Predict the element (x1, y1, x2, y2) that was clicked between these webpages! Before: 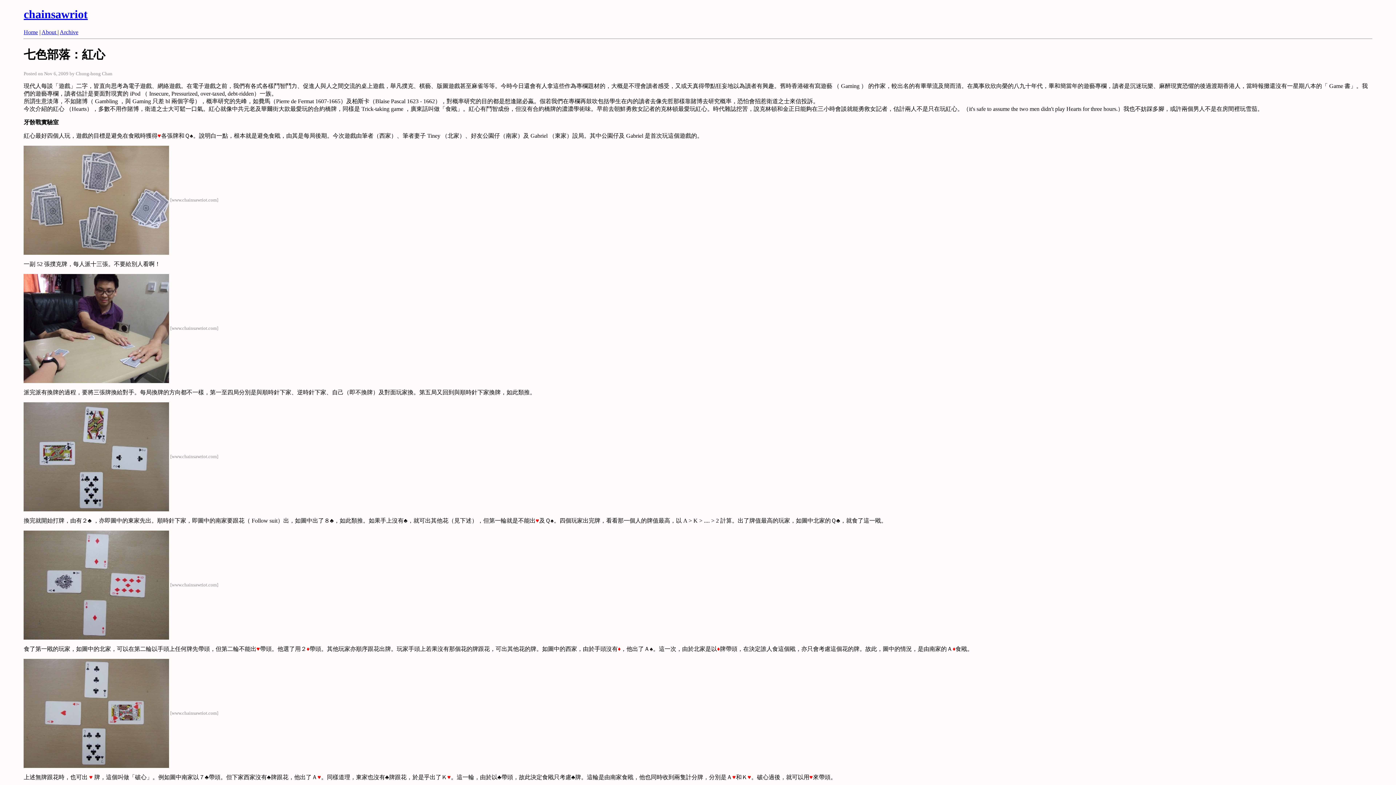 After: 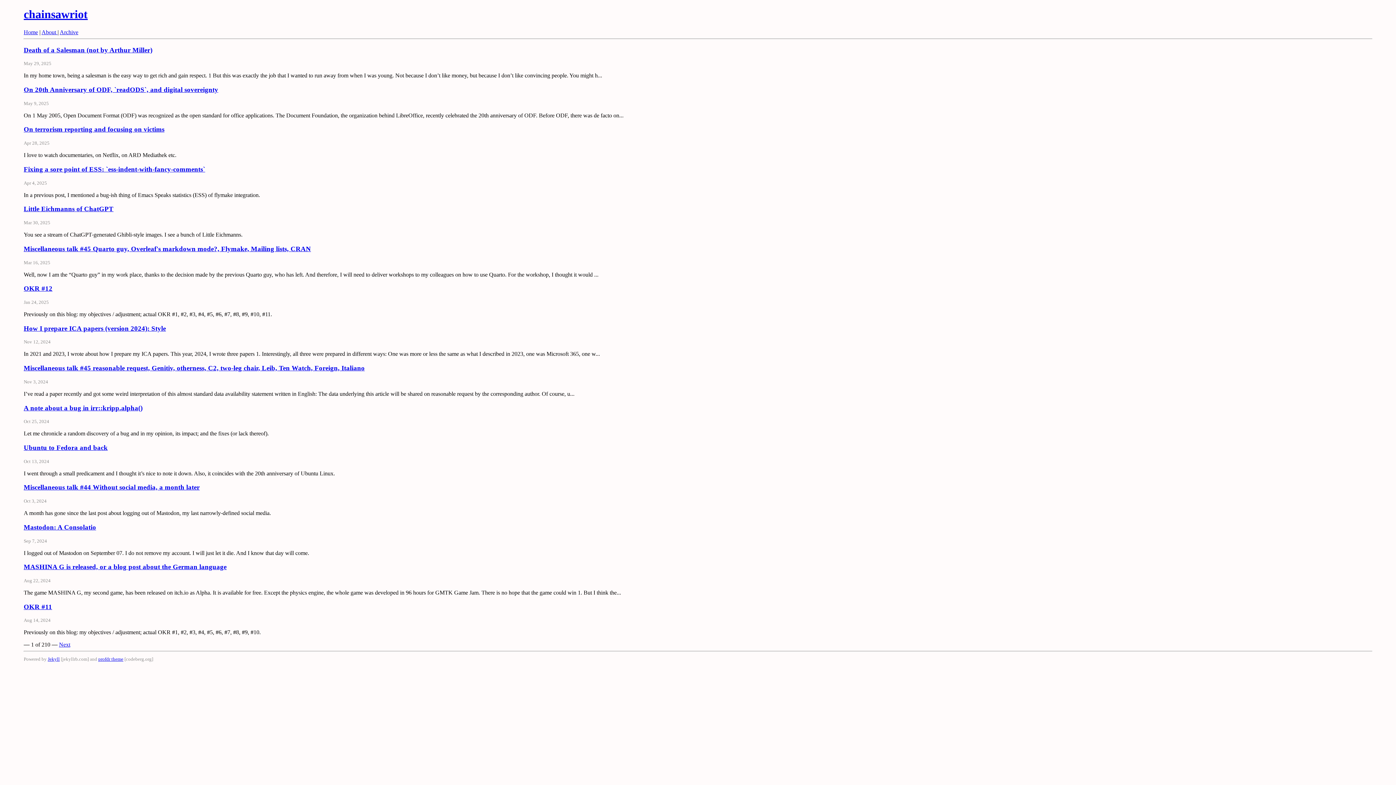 Action: bbox: (23, 29, 37, 35) label: Home